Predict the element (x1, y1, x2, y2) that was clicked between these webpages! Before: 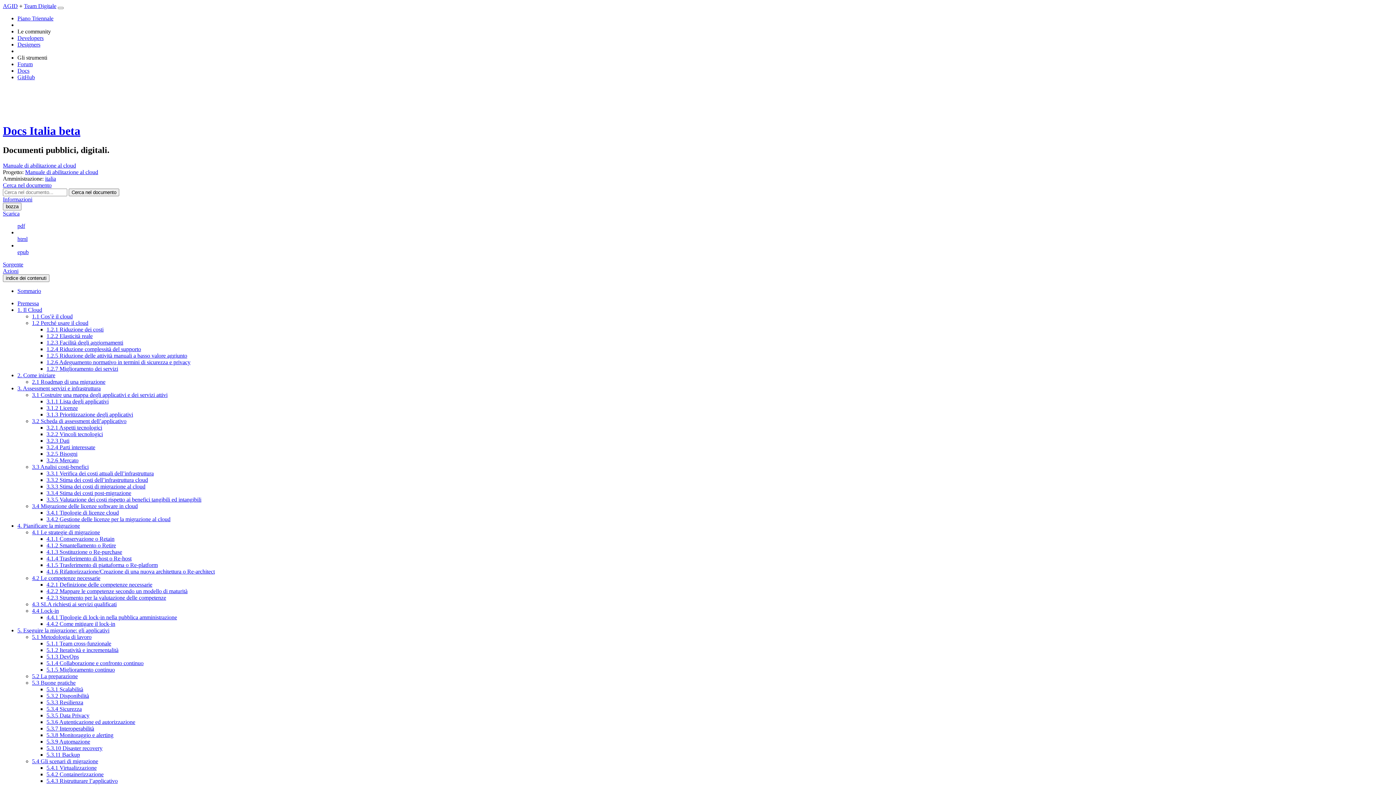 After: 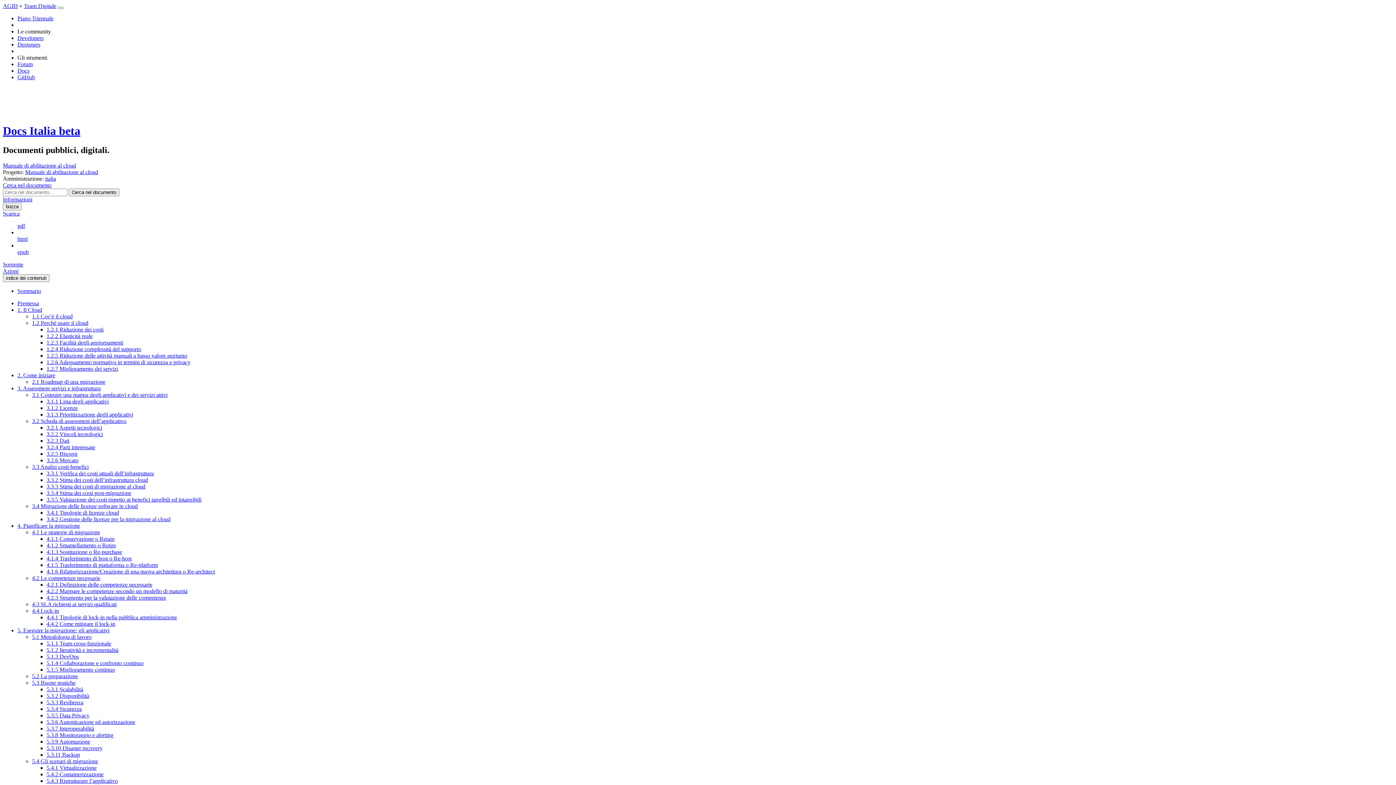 Action: bbox: (46, 568, 214, 574) label: 4.1.6 Rifattorizzazione/Creazione di una nuova architettura o Re-architect